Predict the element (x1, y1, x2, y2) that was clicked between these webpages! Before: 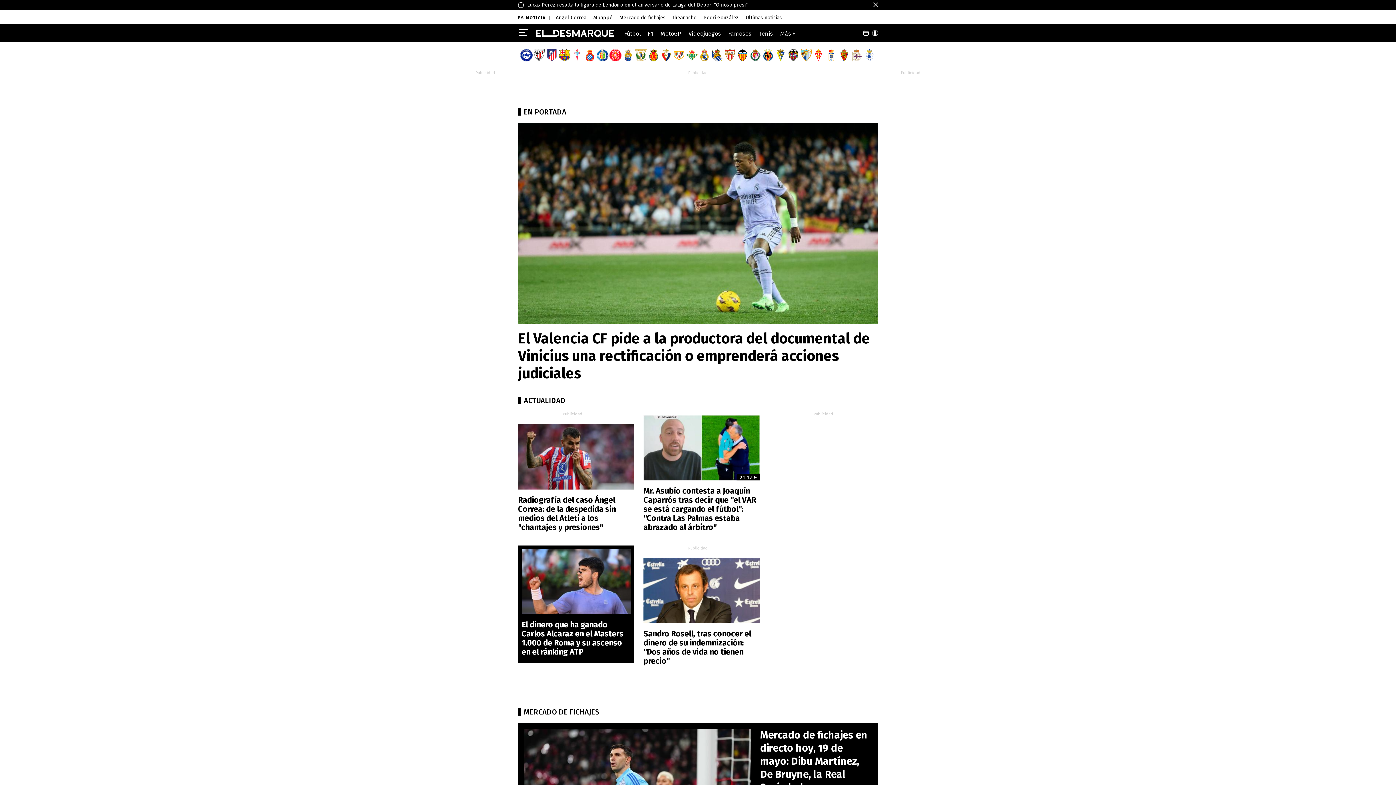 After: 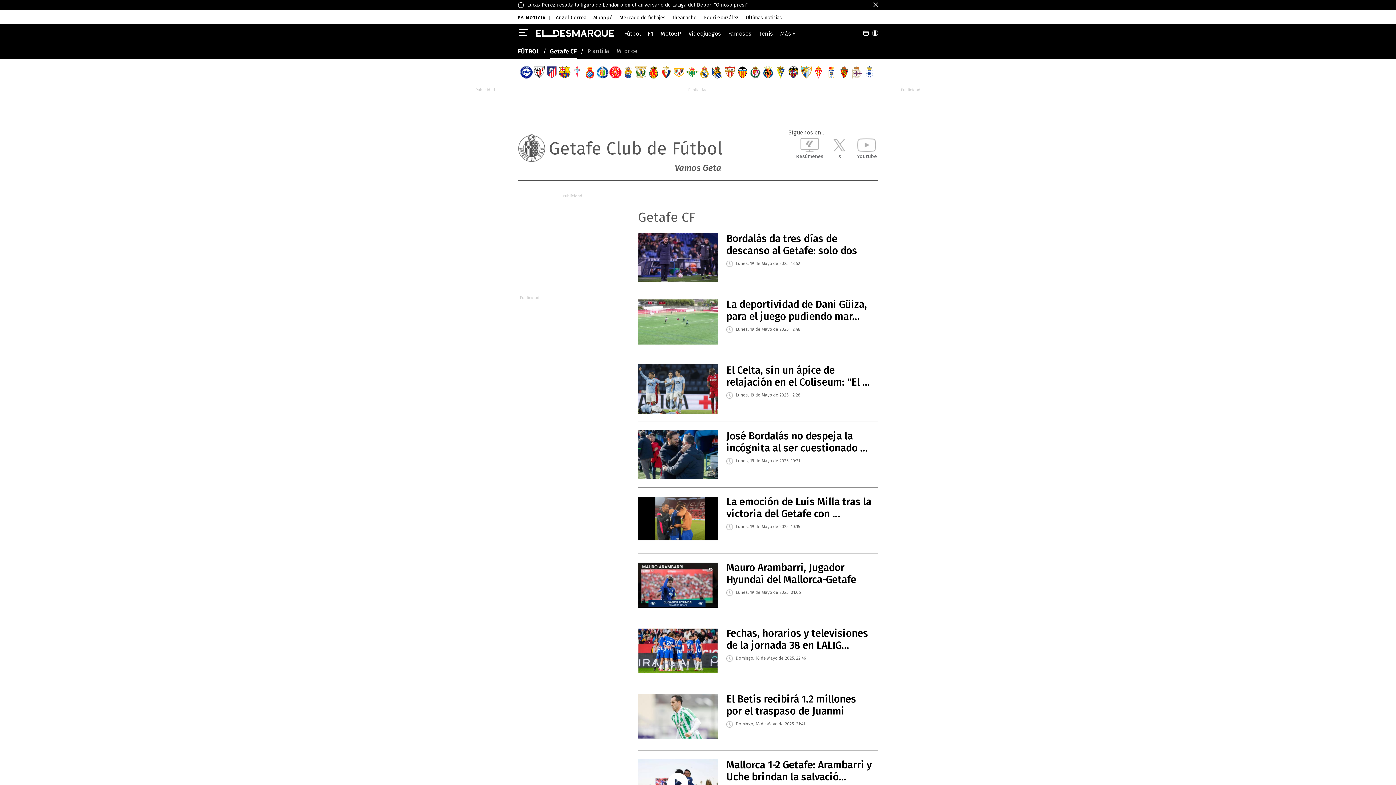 Action: bbox: (596, 49, 608, 61)